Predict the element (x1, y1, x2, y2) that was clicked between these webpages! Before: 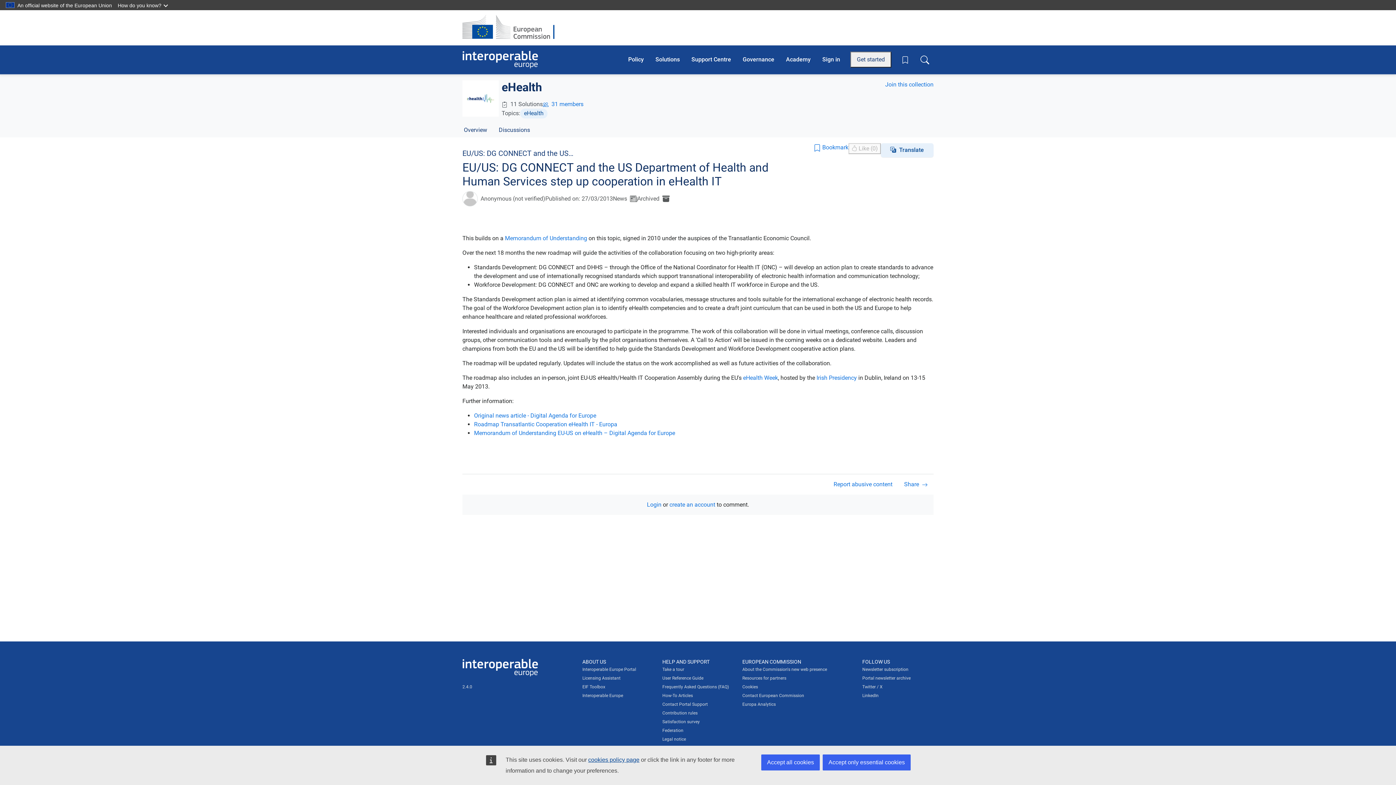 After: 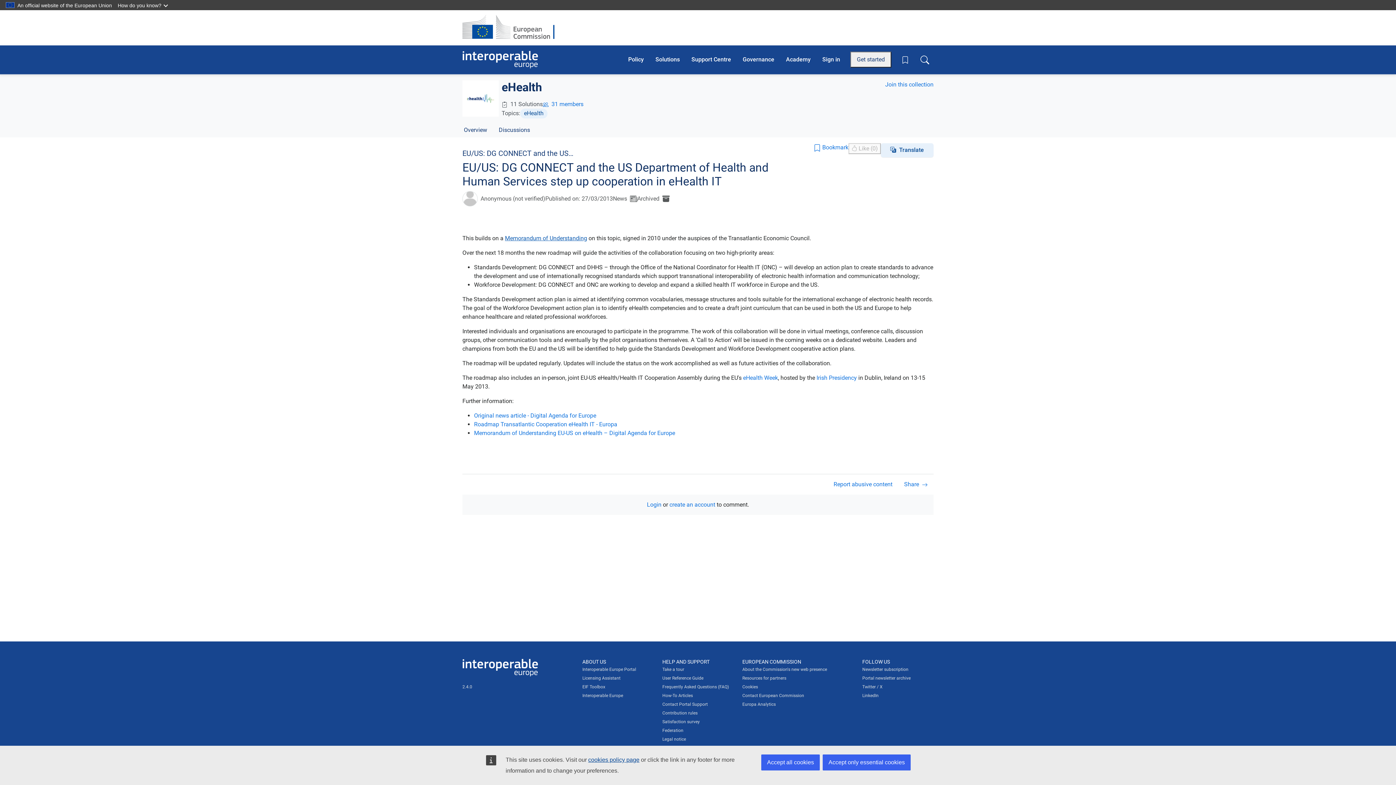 Action: bbox: (505, 234, 587, 241) label: Memorandum of Understanding